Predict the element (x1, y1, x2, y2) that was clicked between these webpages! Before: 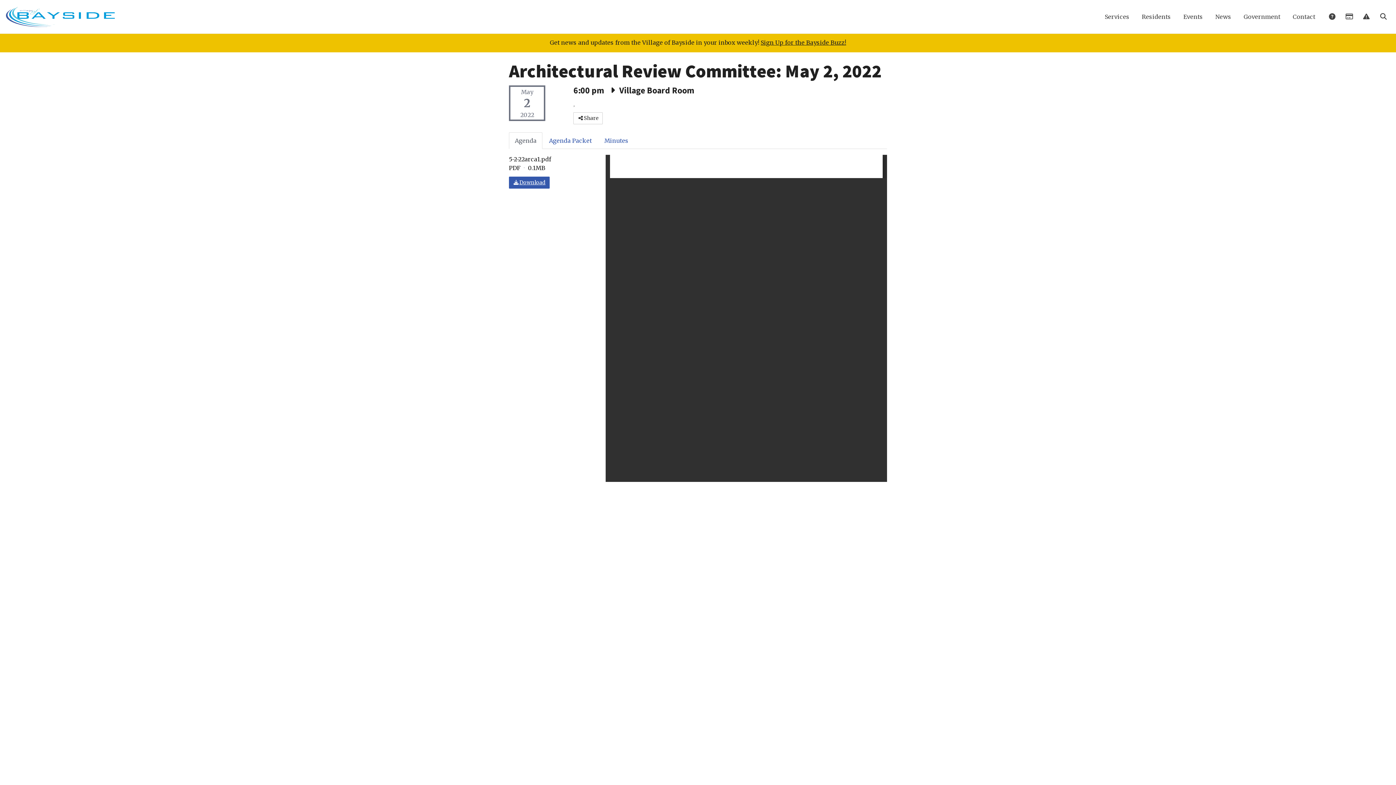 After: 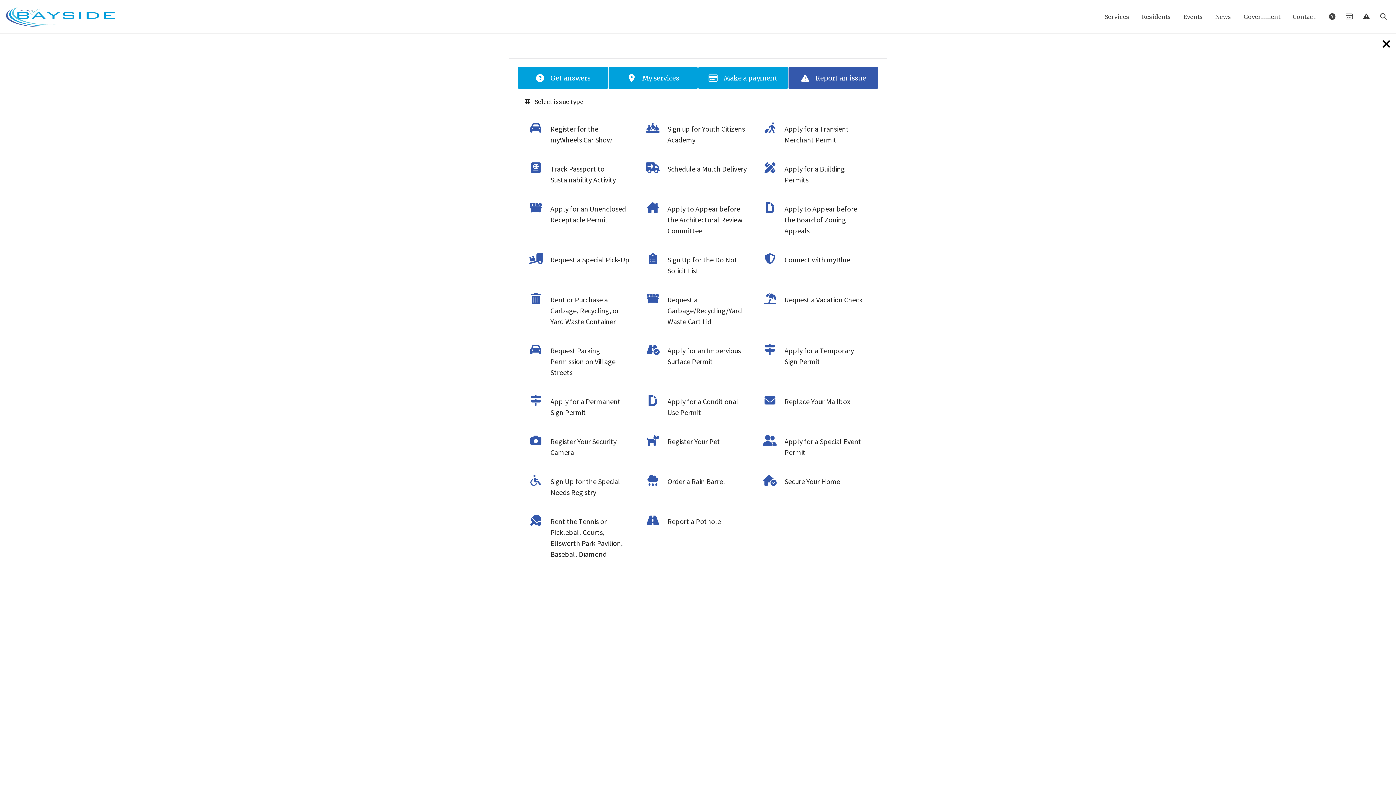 Action: label:  Report Issue bbox: (1357, 8, 1374, 25)